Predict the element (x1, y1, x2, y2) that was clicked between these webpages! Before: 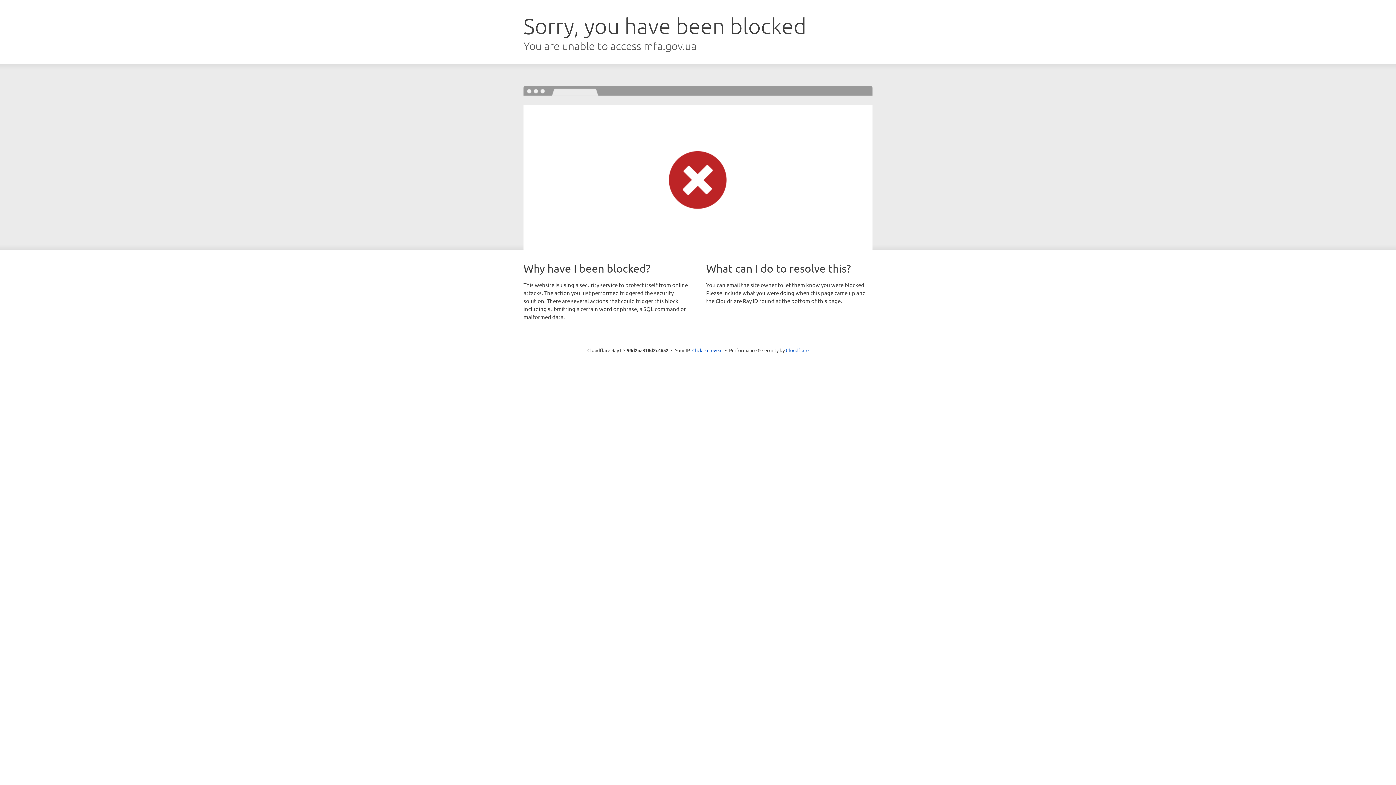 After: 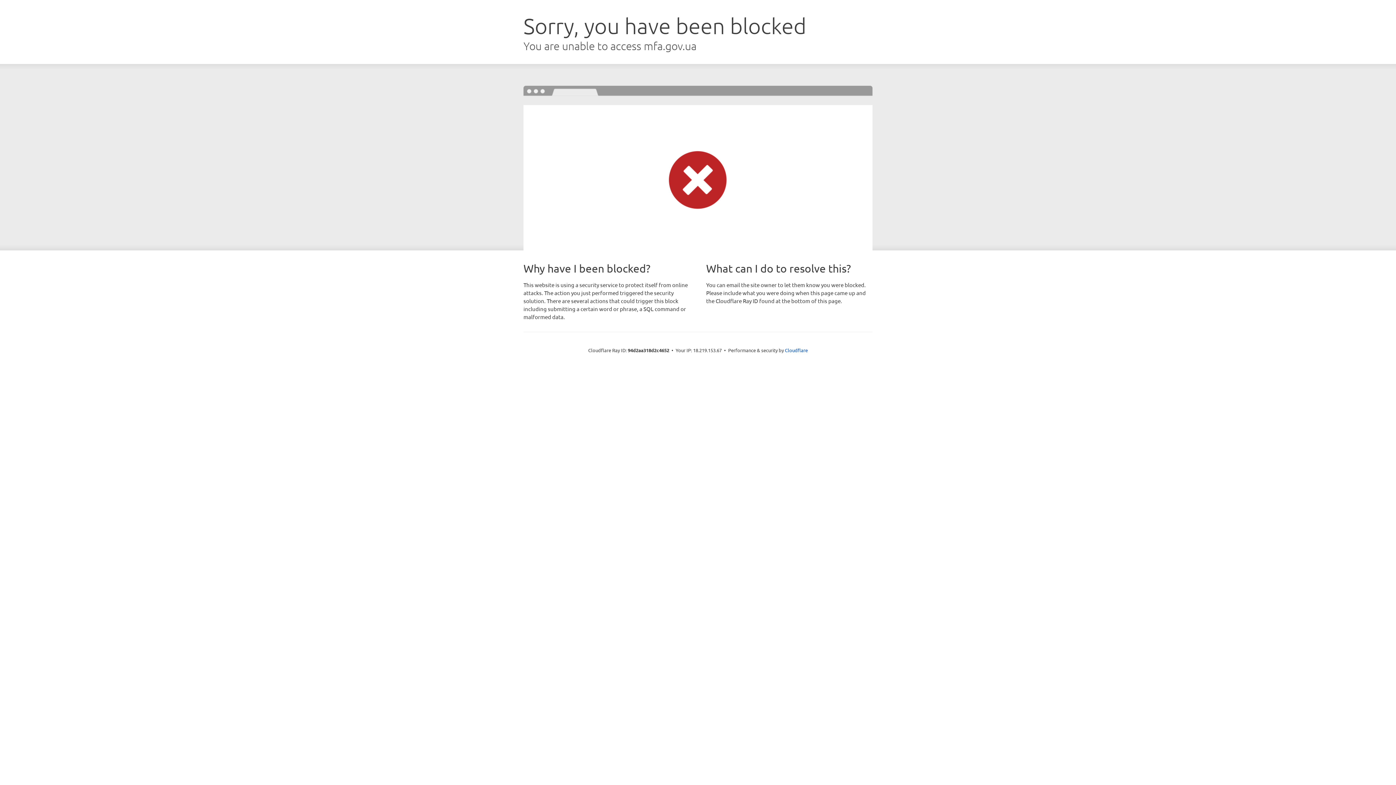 Action: label: Click to reveal bbox: (692, 346, 722, 353)